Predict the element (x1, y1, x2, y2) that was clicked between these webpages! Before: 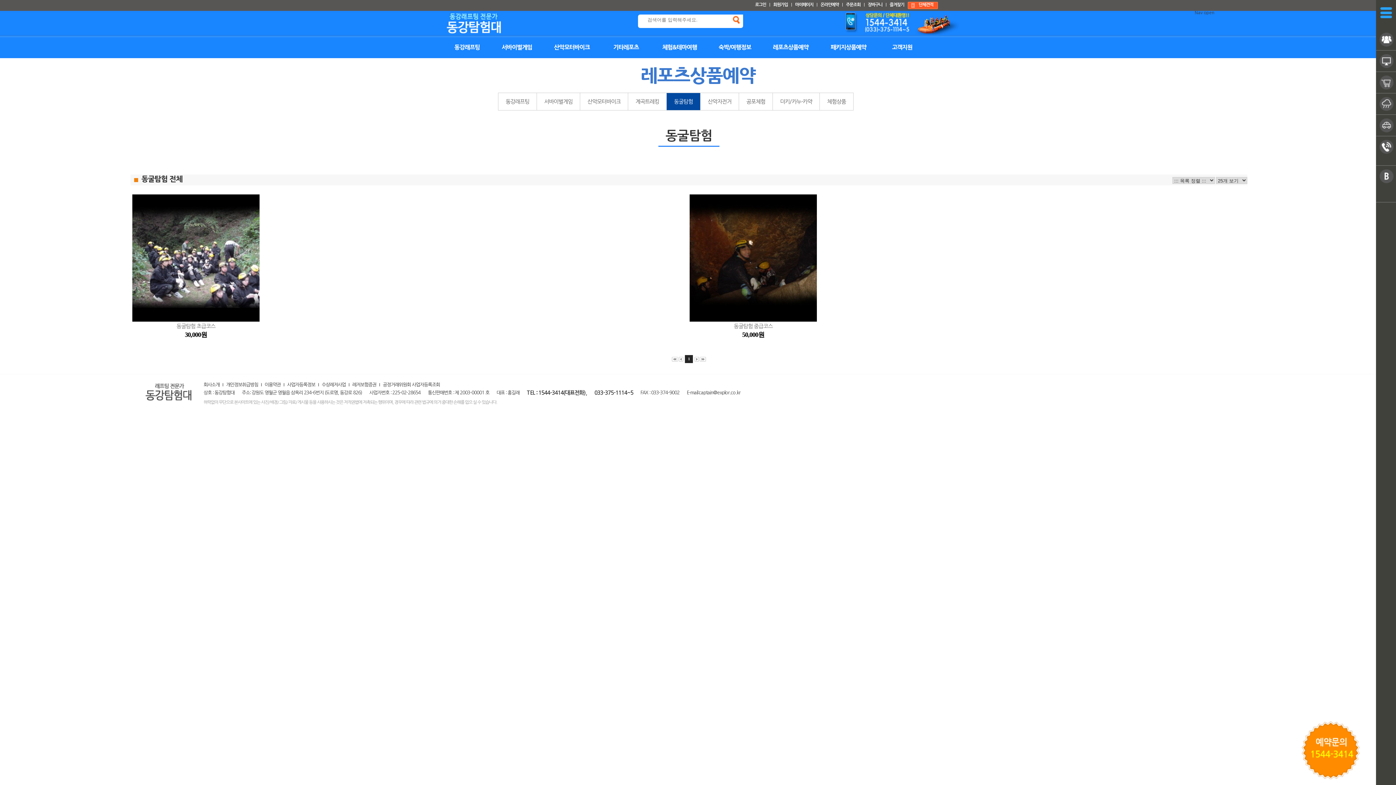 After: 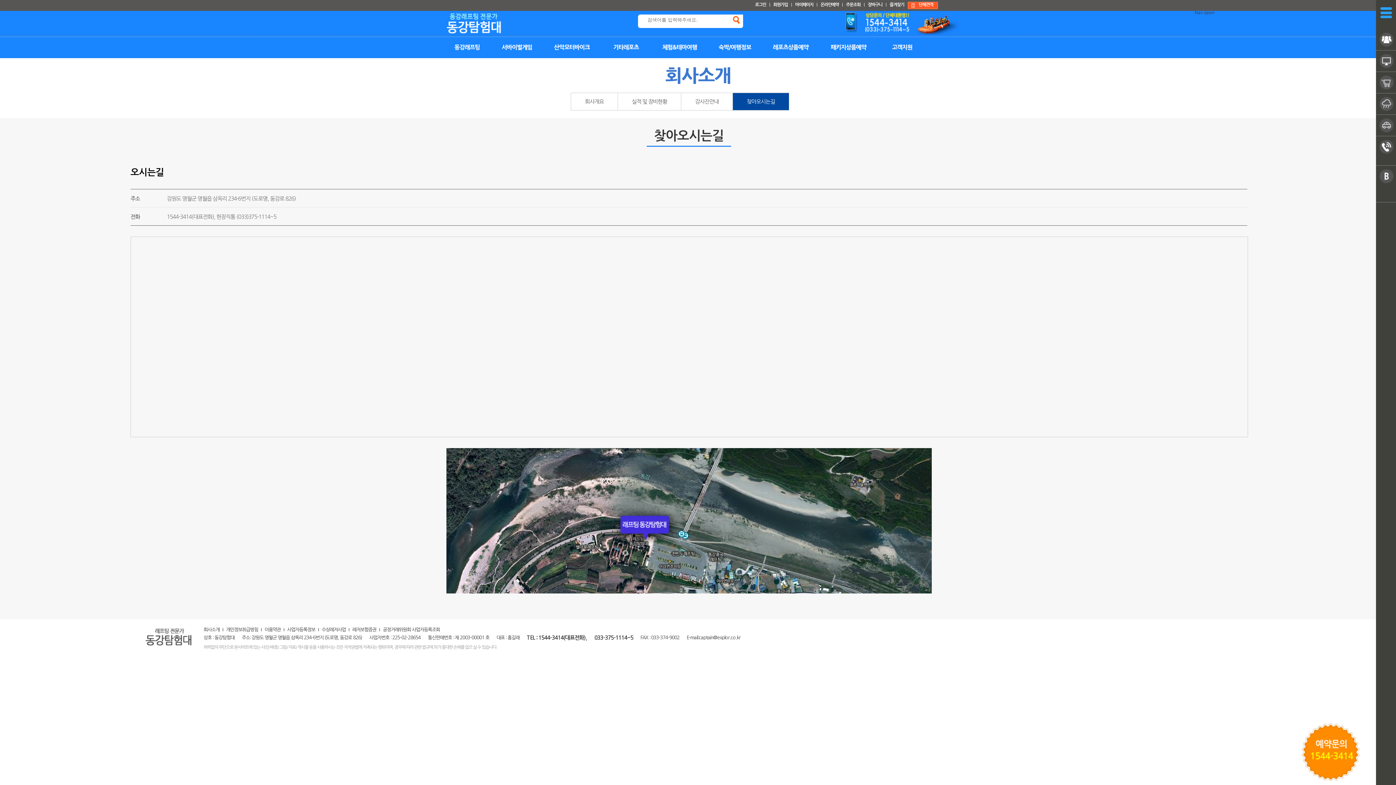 Action: bbox: (1397, 114, 1416, 127) label: 오시는길